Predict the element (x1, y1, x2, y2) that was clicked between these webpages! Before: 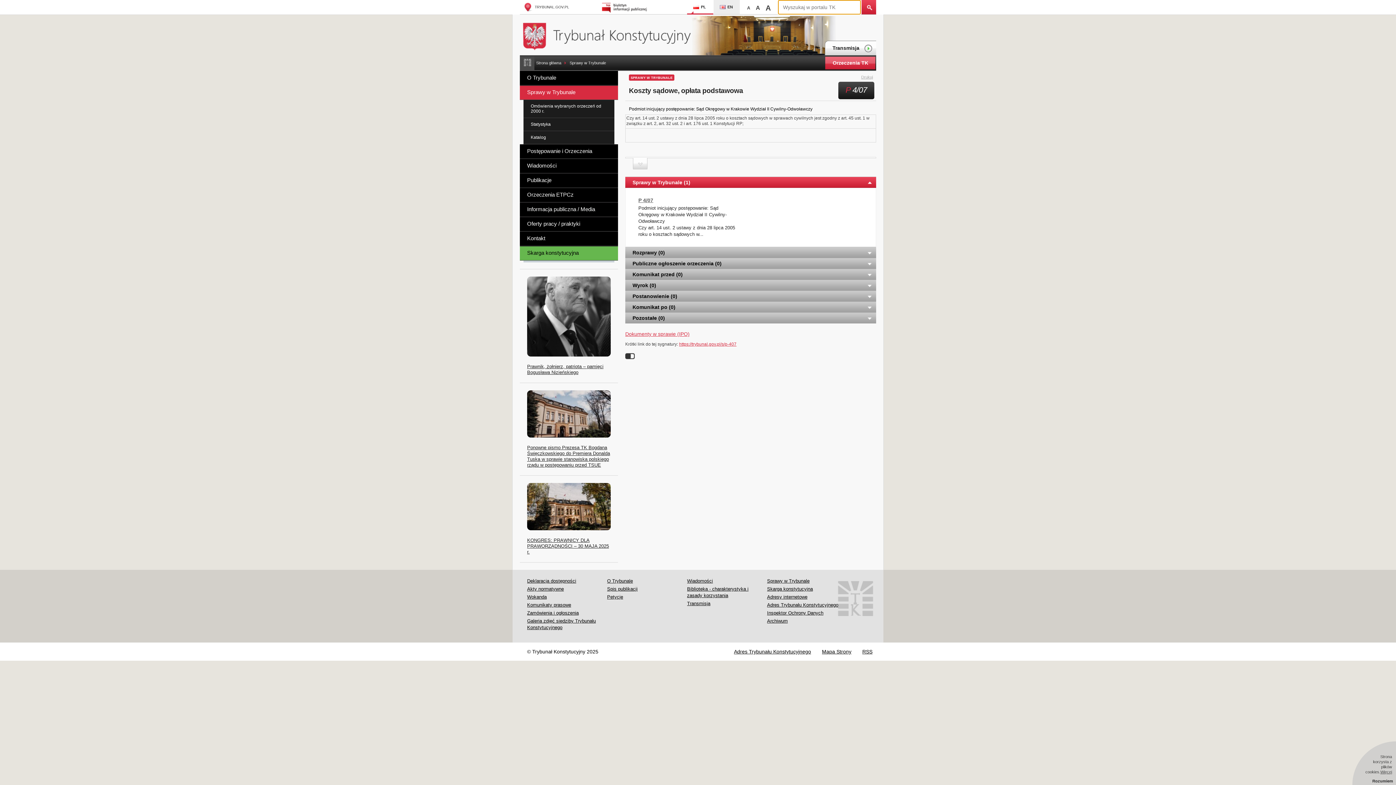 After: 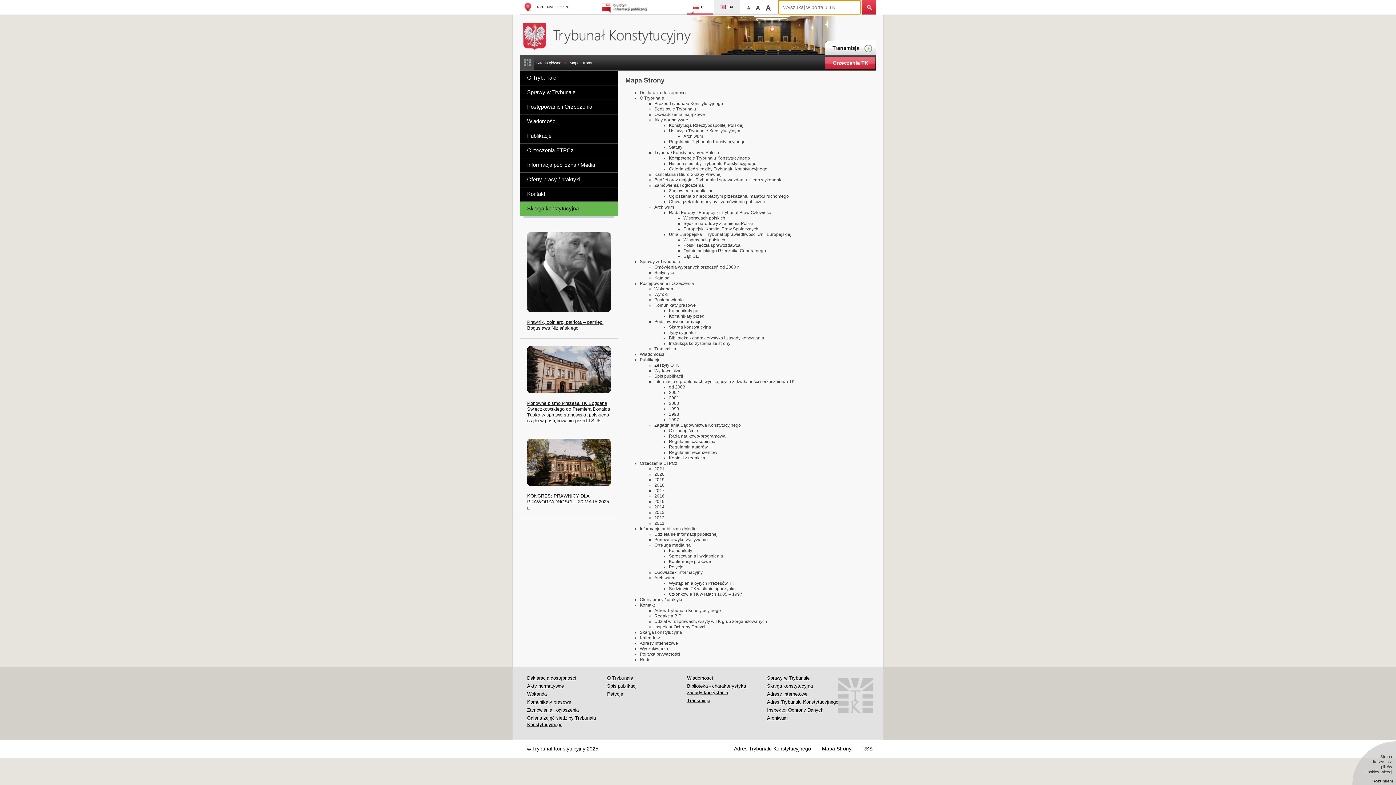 Action: bbox: (814, 642, 855, 661) label: Mapa Strony